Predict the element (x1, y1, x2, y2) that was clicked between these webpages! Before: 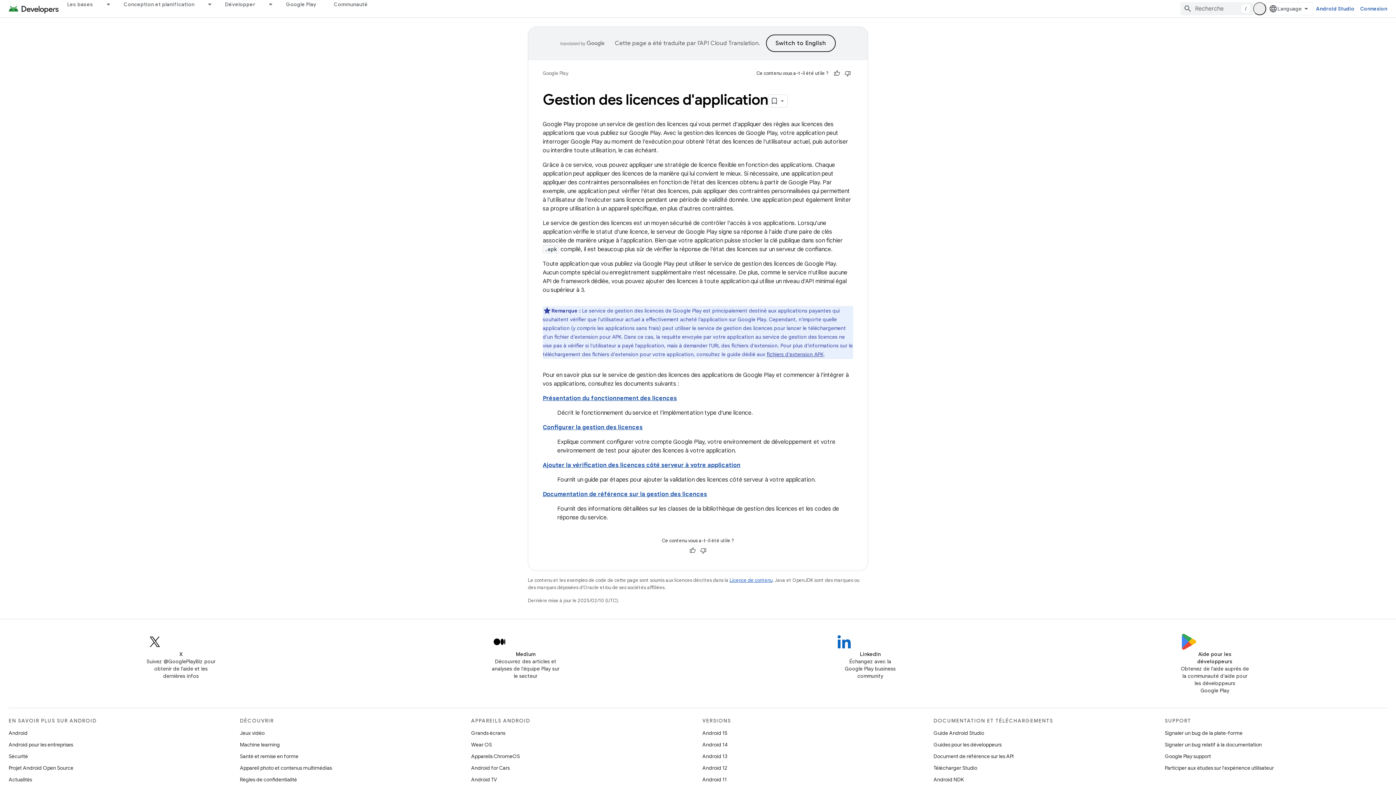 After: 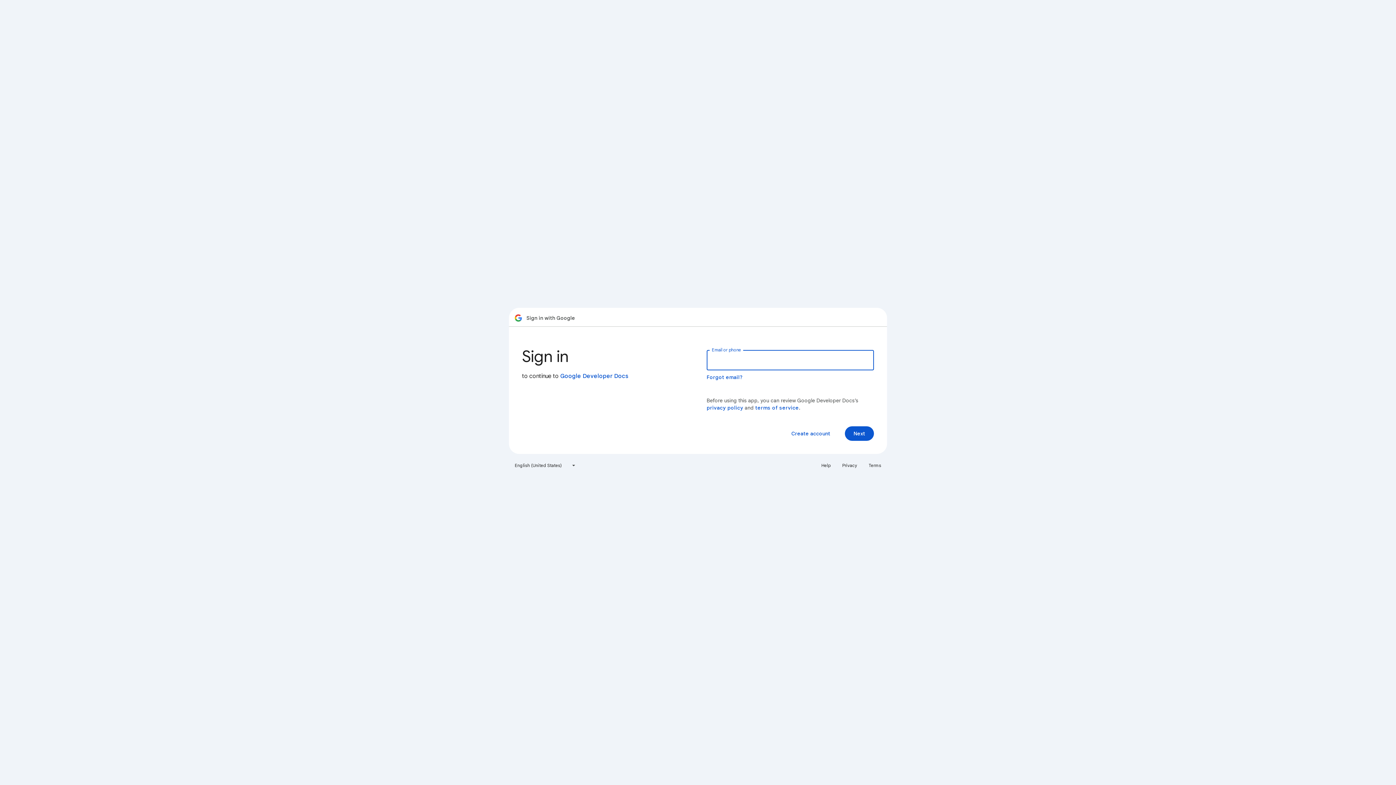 Action: label: Connexion bbox: (1357, 2, 1390, 15)